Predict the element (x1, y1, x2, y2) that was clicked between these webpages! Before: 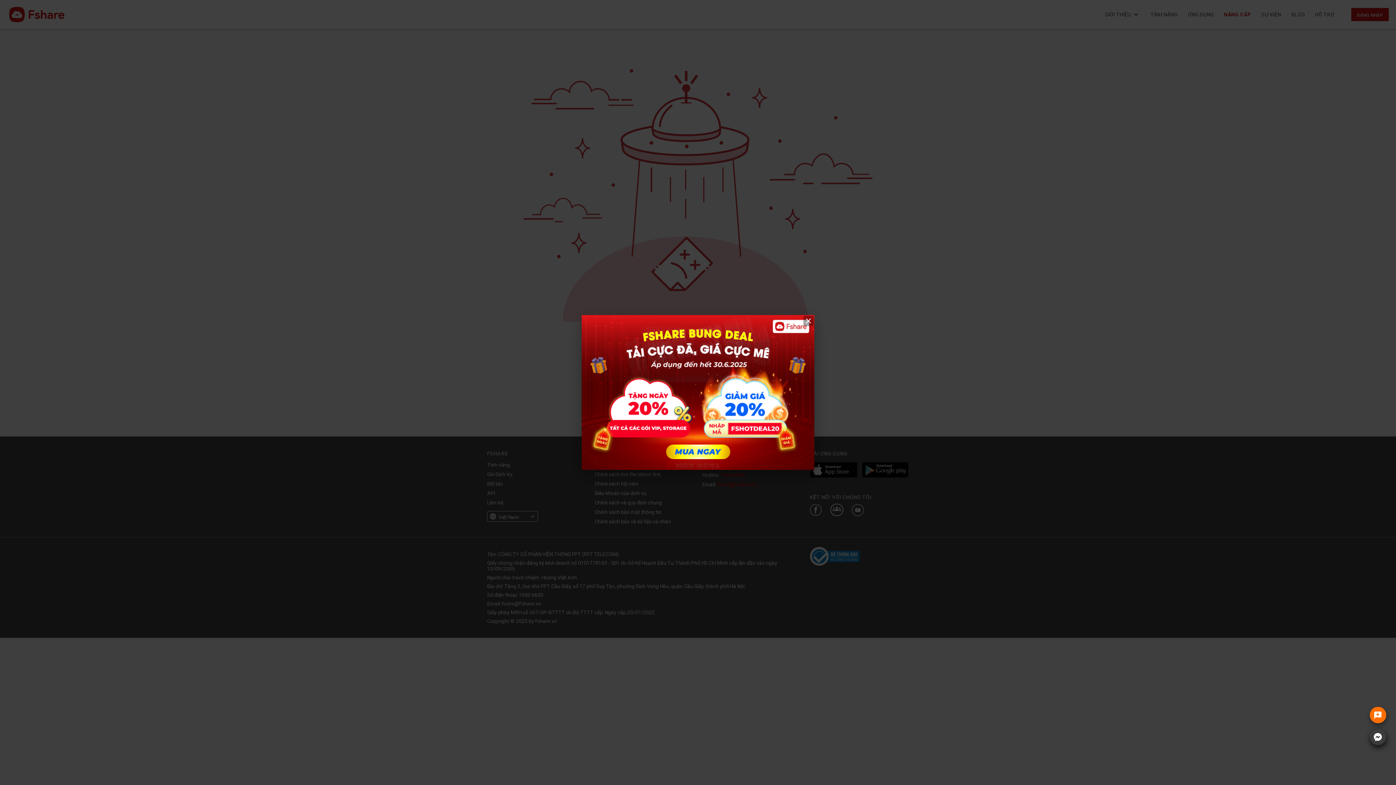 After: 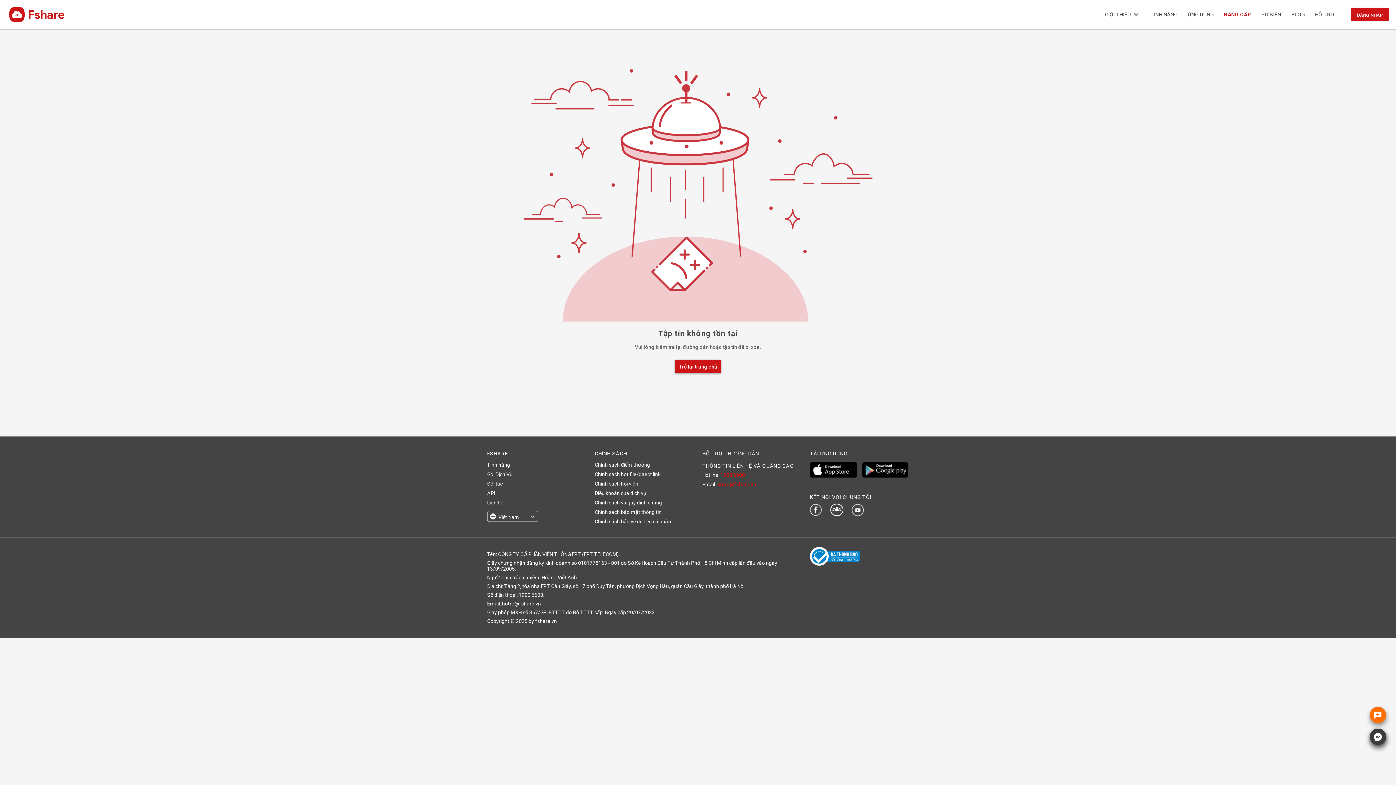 Action: bbox: (581, 315, 814, 470)